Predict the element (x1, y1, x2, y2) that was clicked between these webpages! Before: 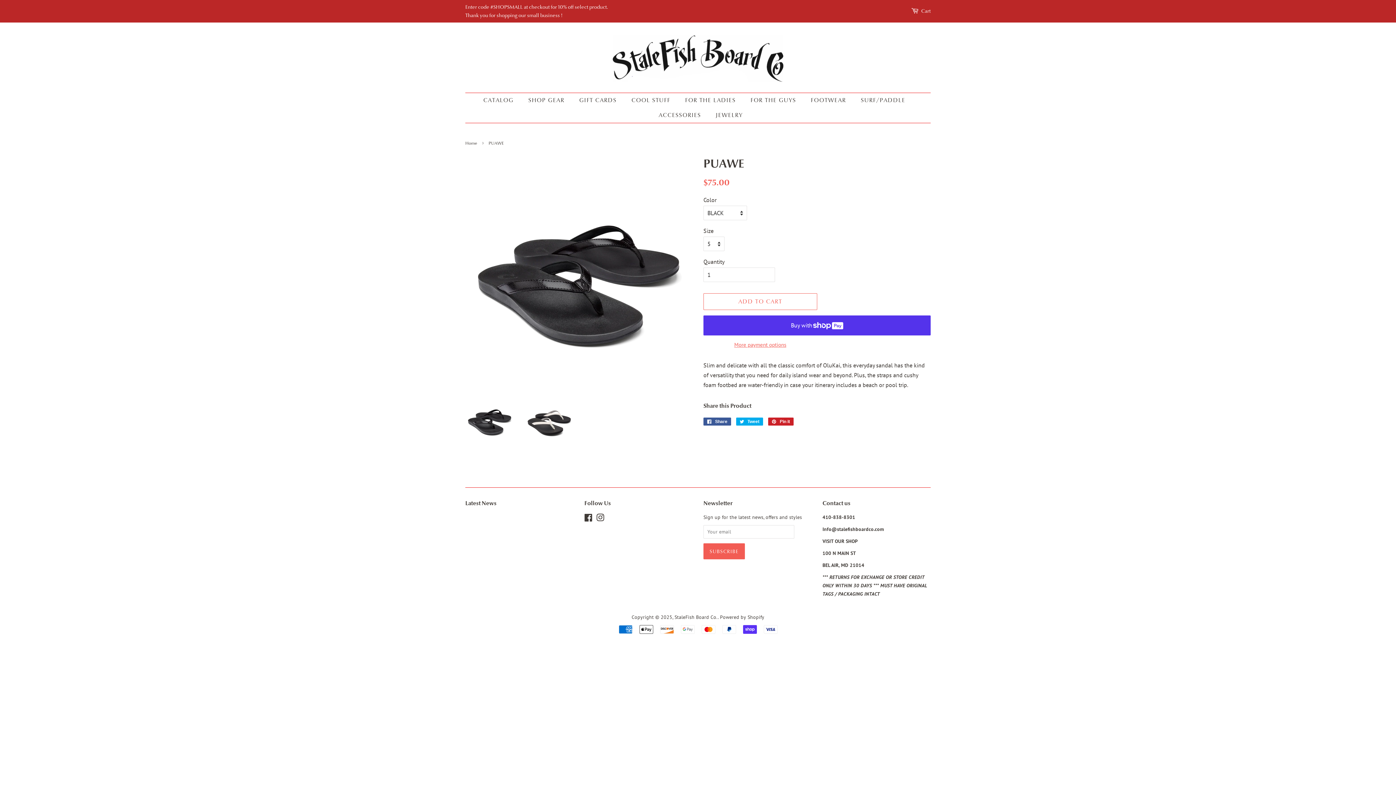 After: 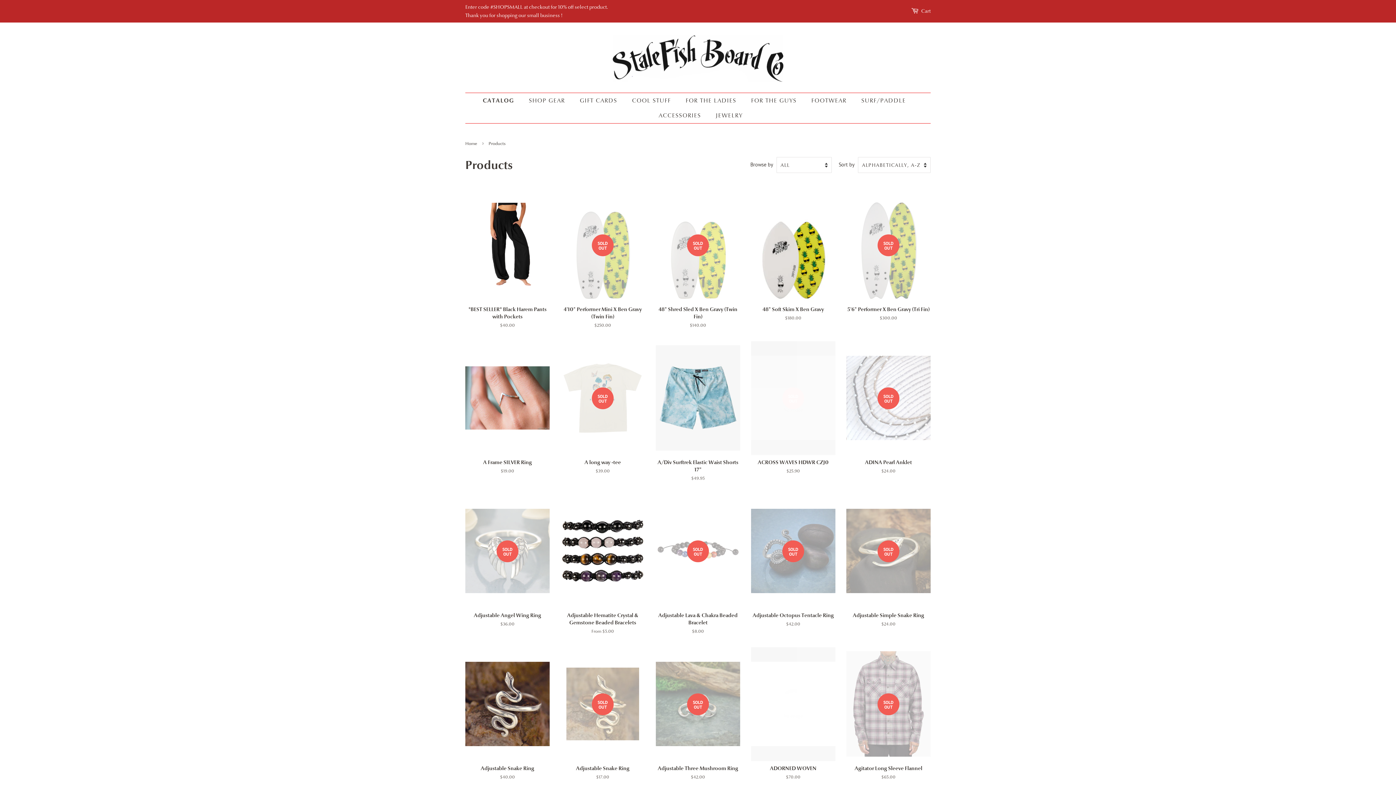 Action: label: CATALOG bbox: (483, 93, 521, 108)